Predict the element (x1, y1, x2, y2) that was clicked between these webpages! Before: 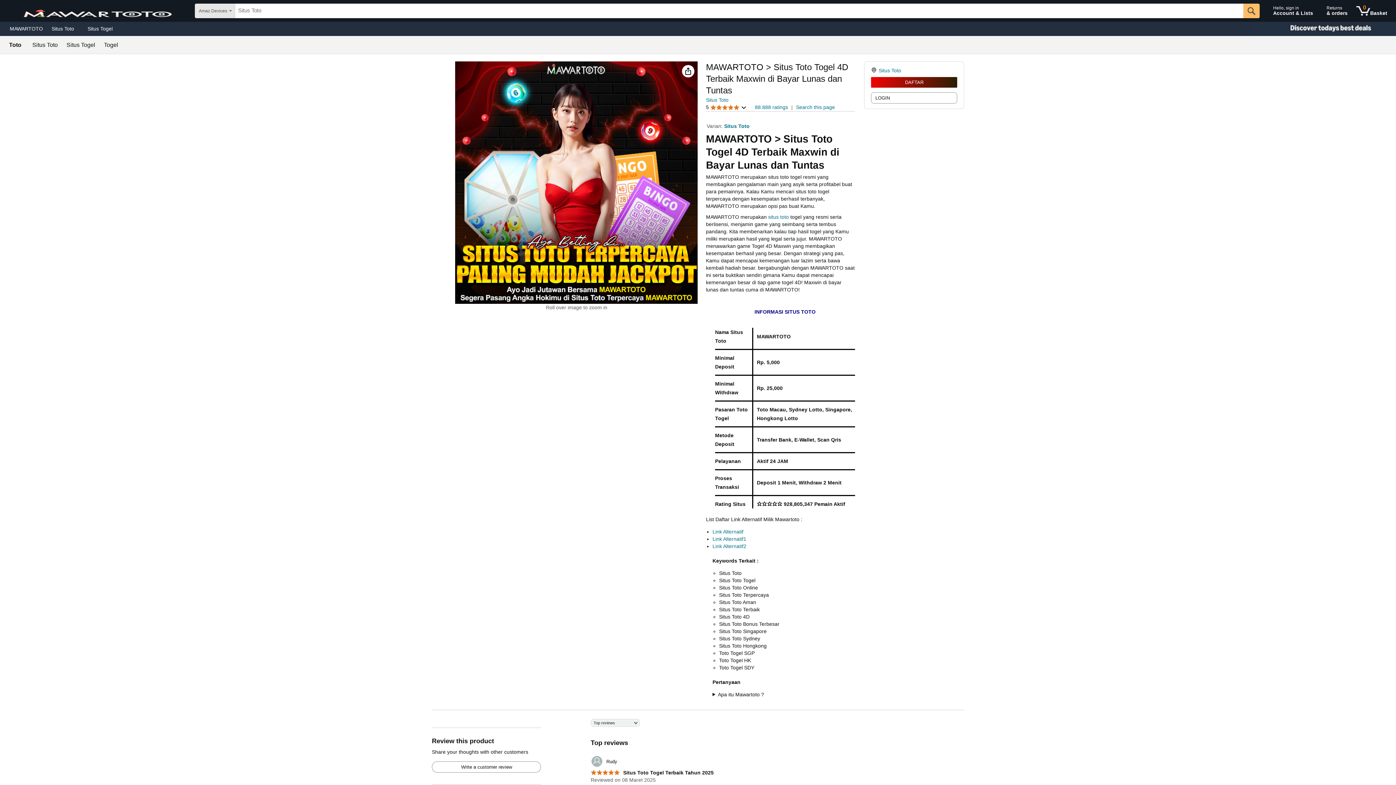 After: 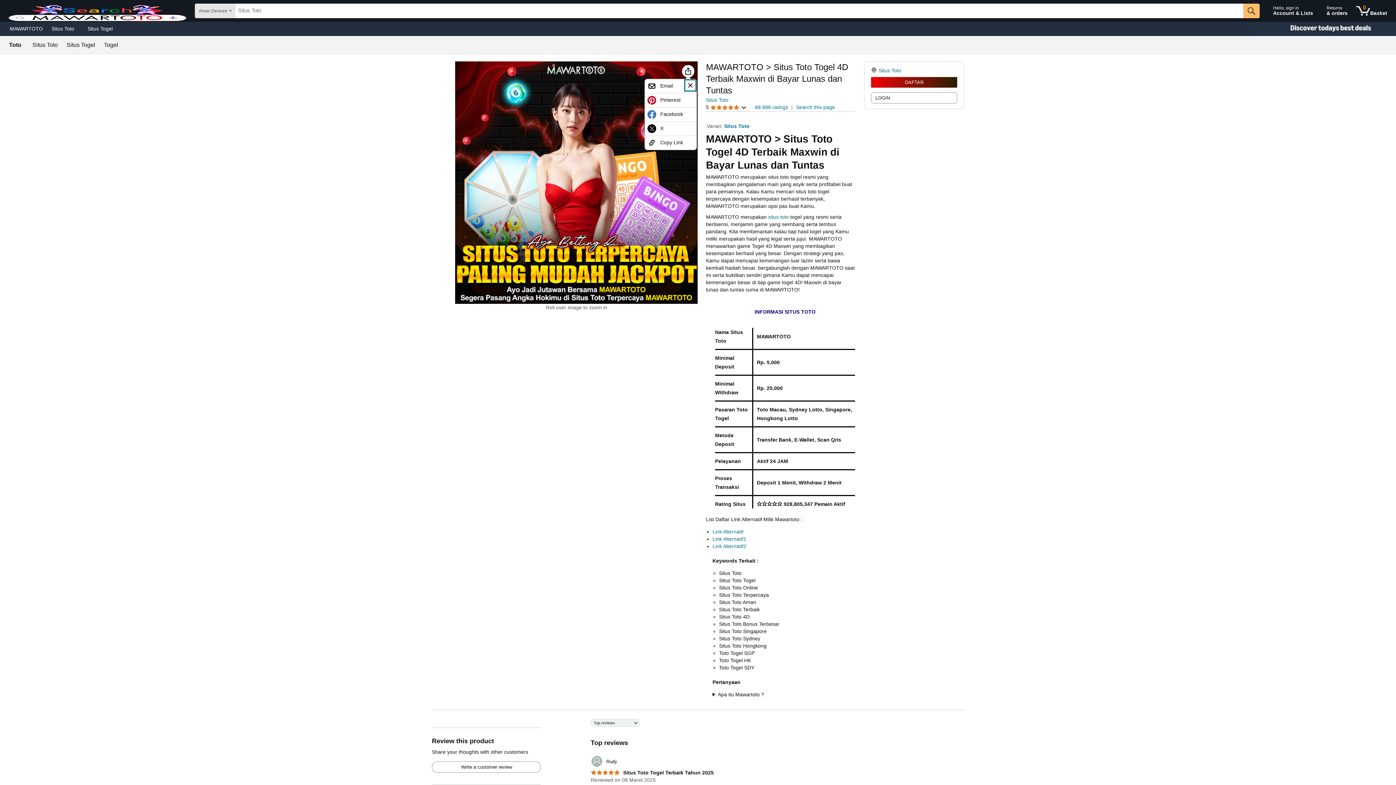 Action: bbox: (682, 65, 694, 77)